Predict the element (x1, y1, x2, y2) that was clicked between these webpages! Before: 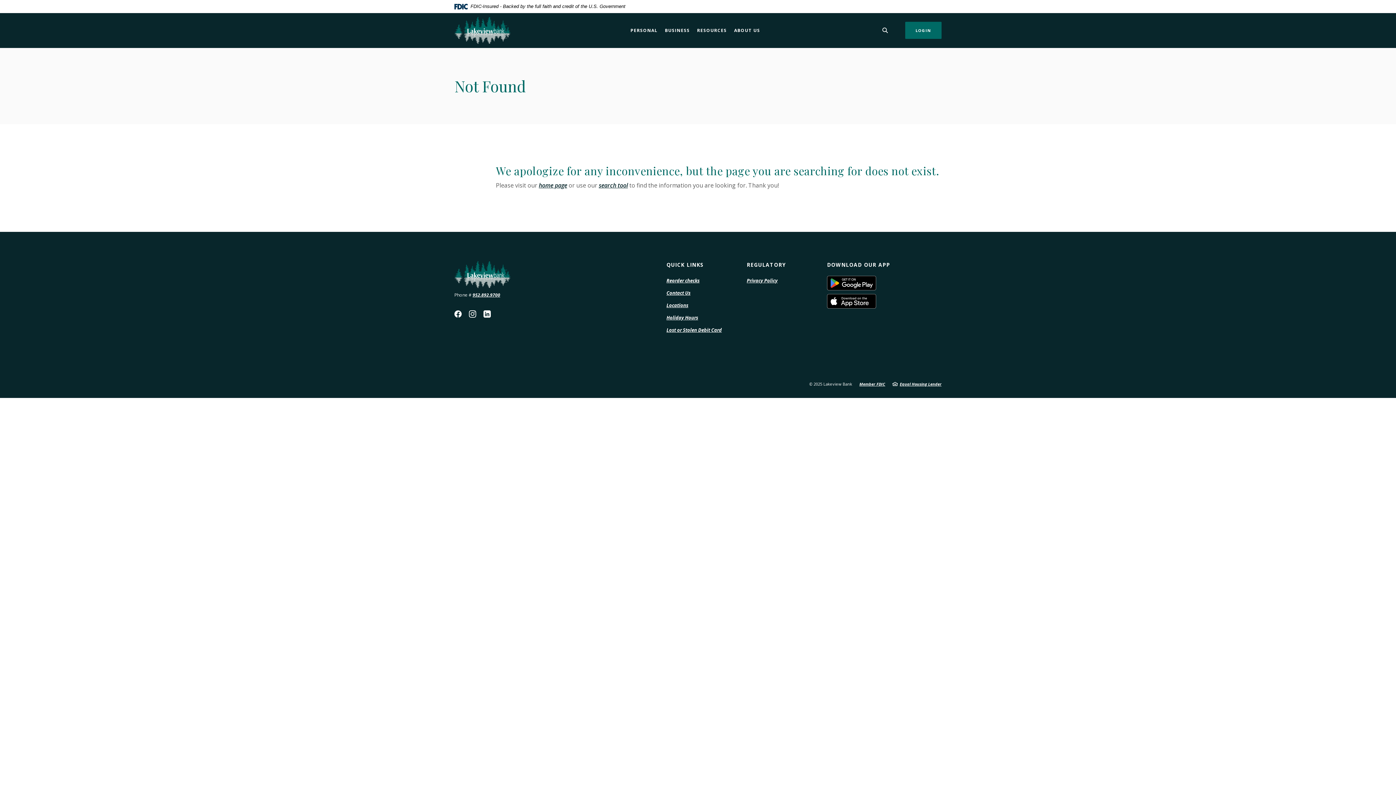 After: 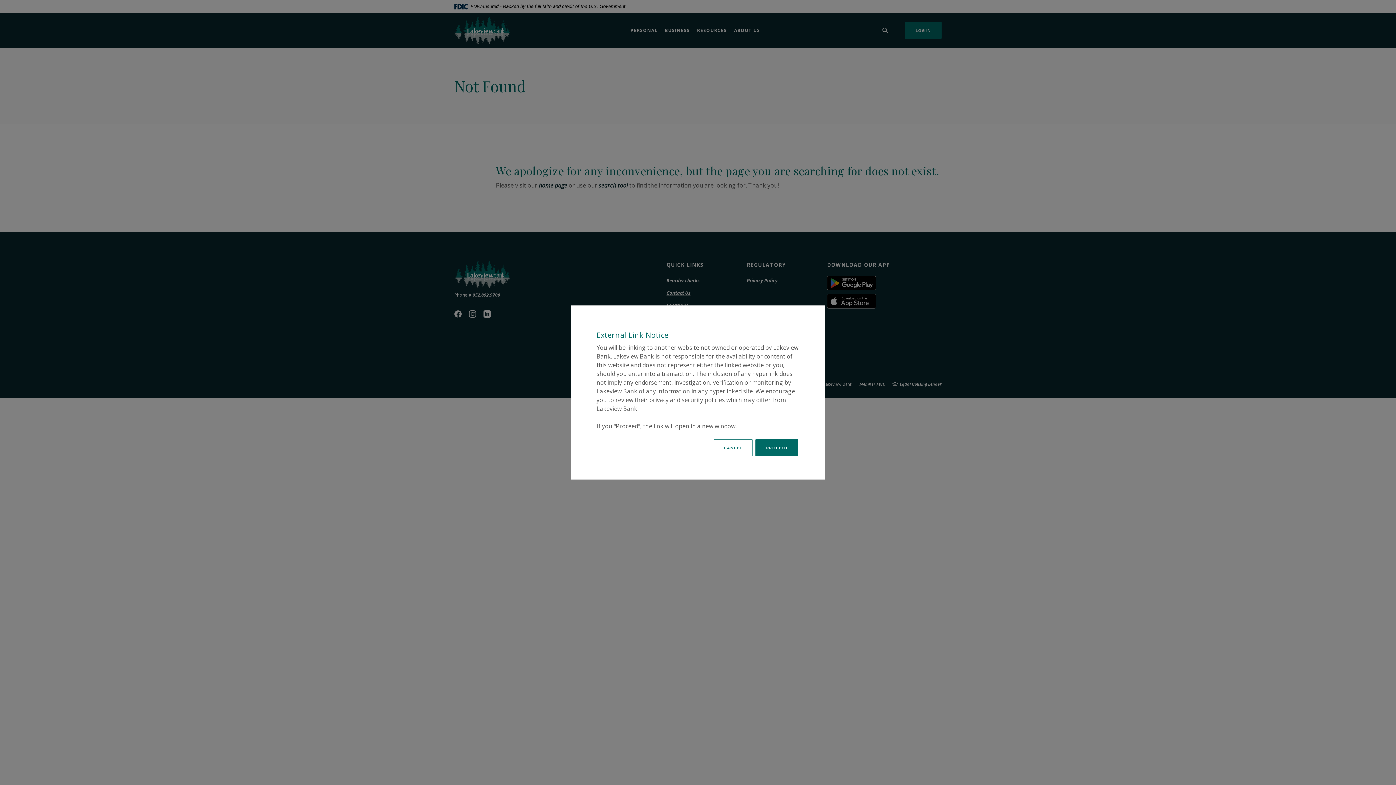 Action: bbox: (666, 277, 699, 284) label: Reorder checks
(Opens in a new Window)